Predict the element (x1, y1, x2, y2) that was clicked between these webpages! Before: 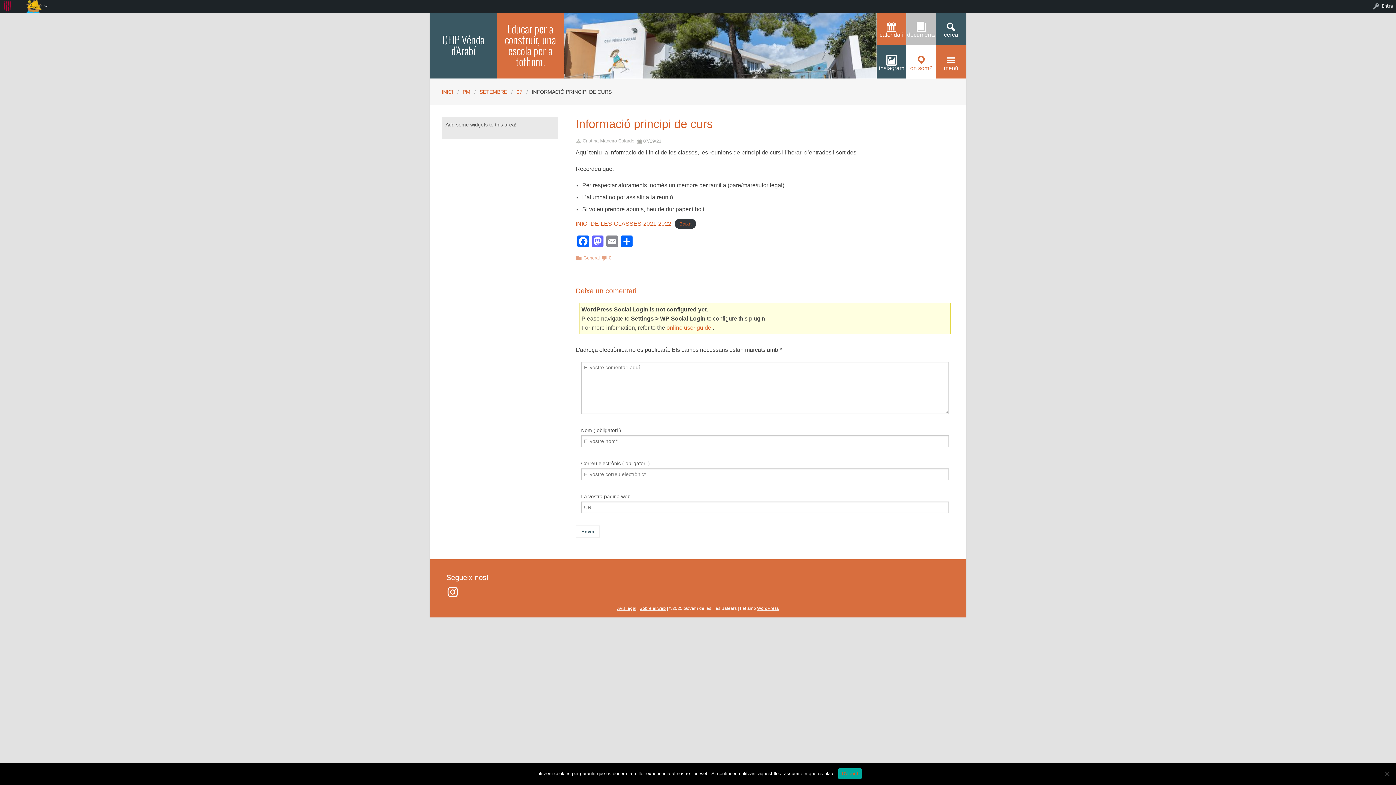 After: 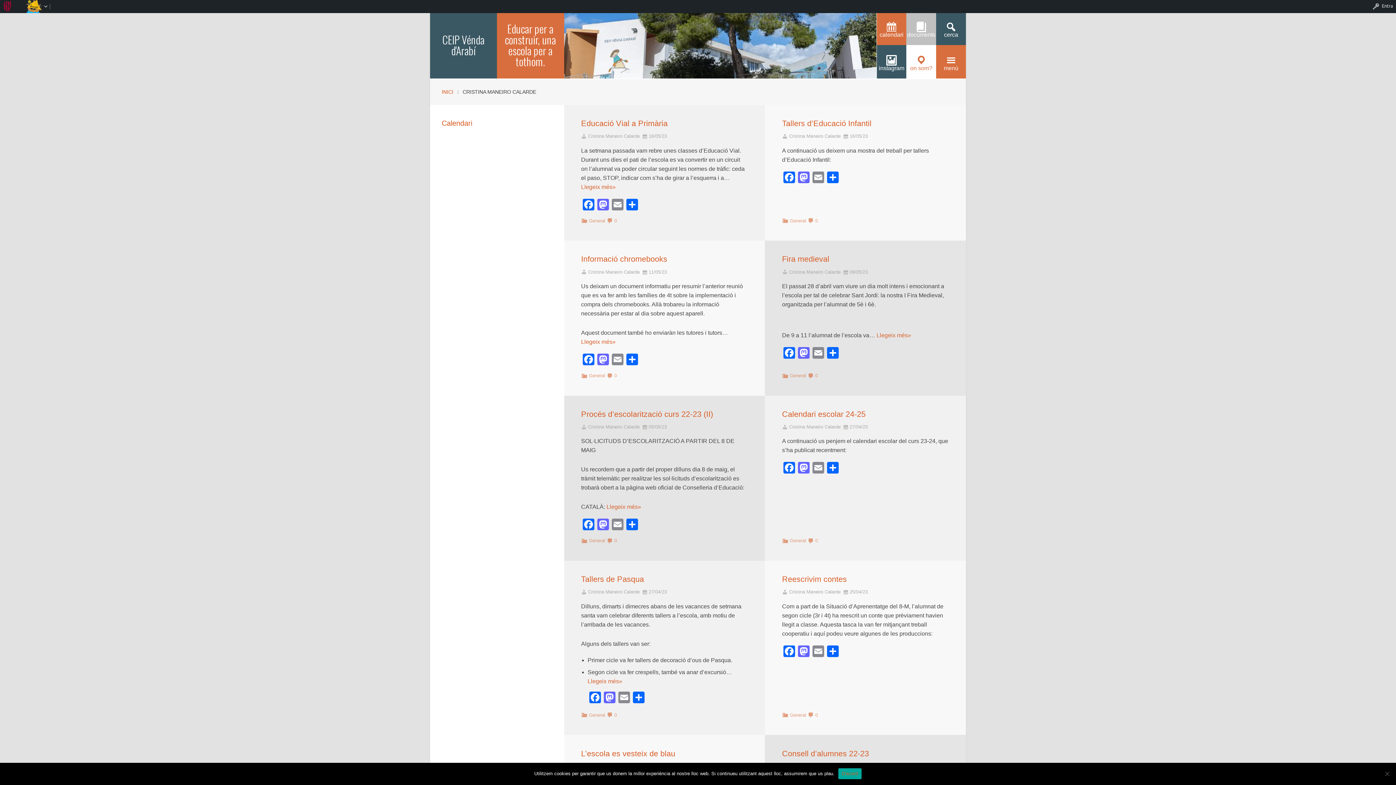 Action: bbox: (582, 139, 634, 143) label: Cristina Maneiro Calarde